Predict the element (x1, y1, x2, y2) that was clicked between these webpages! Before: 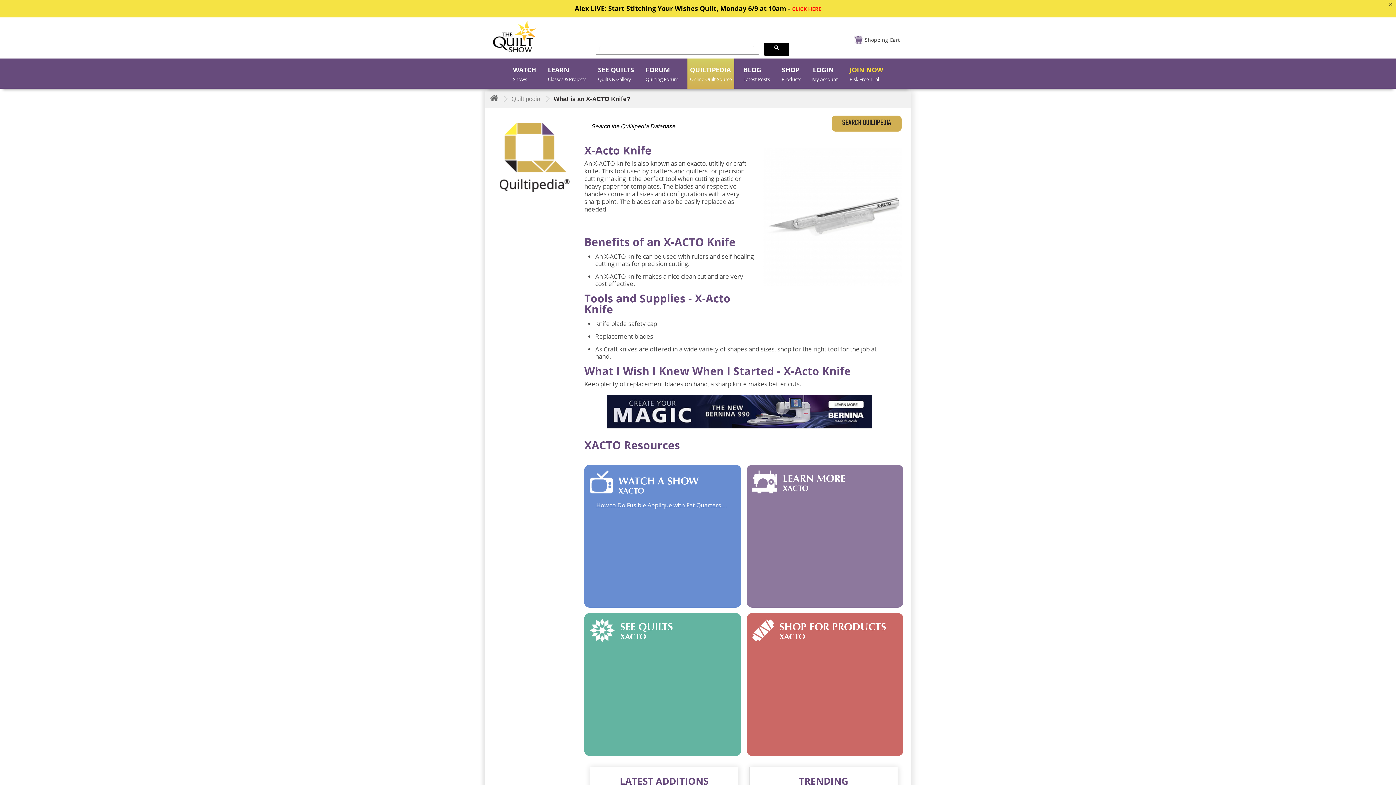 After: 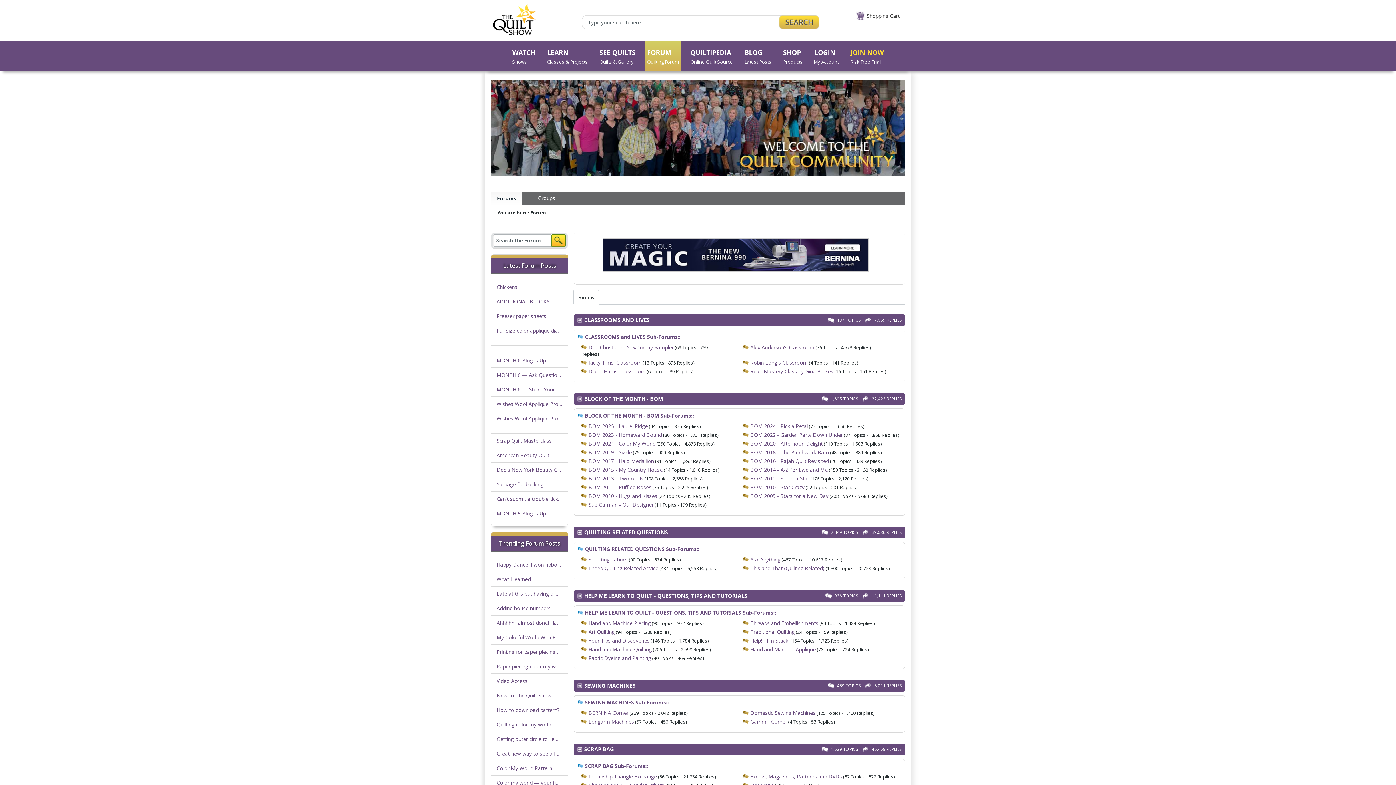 Action: label: FORUM
Quilting Forum bbox: (643, 65, 681, 84)